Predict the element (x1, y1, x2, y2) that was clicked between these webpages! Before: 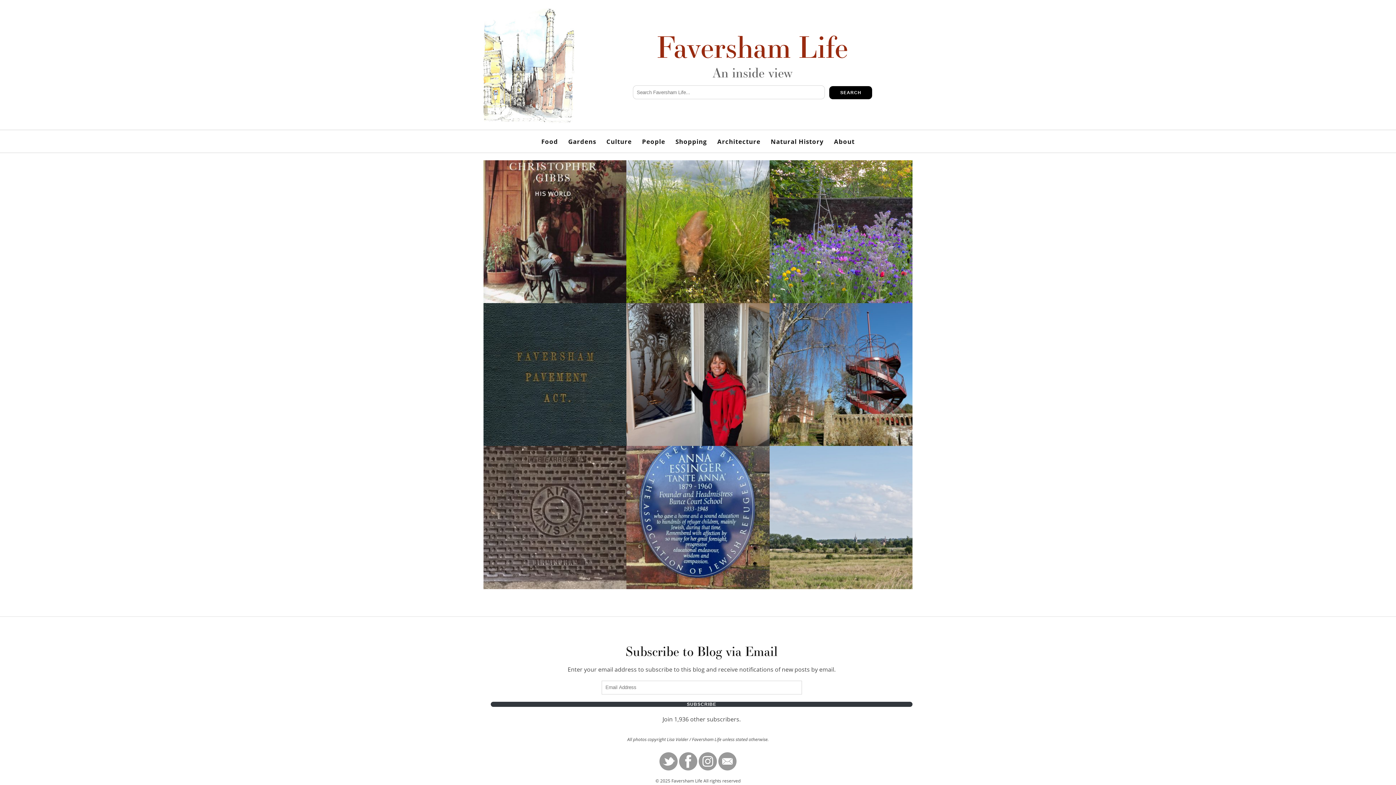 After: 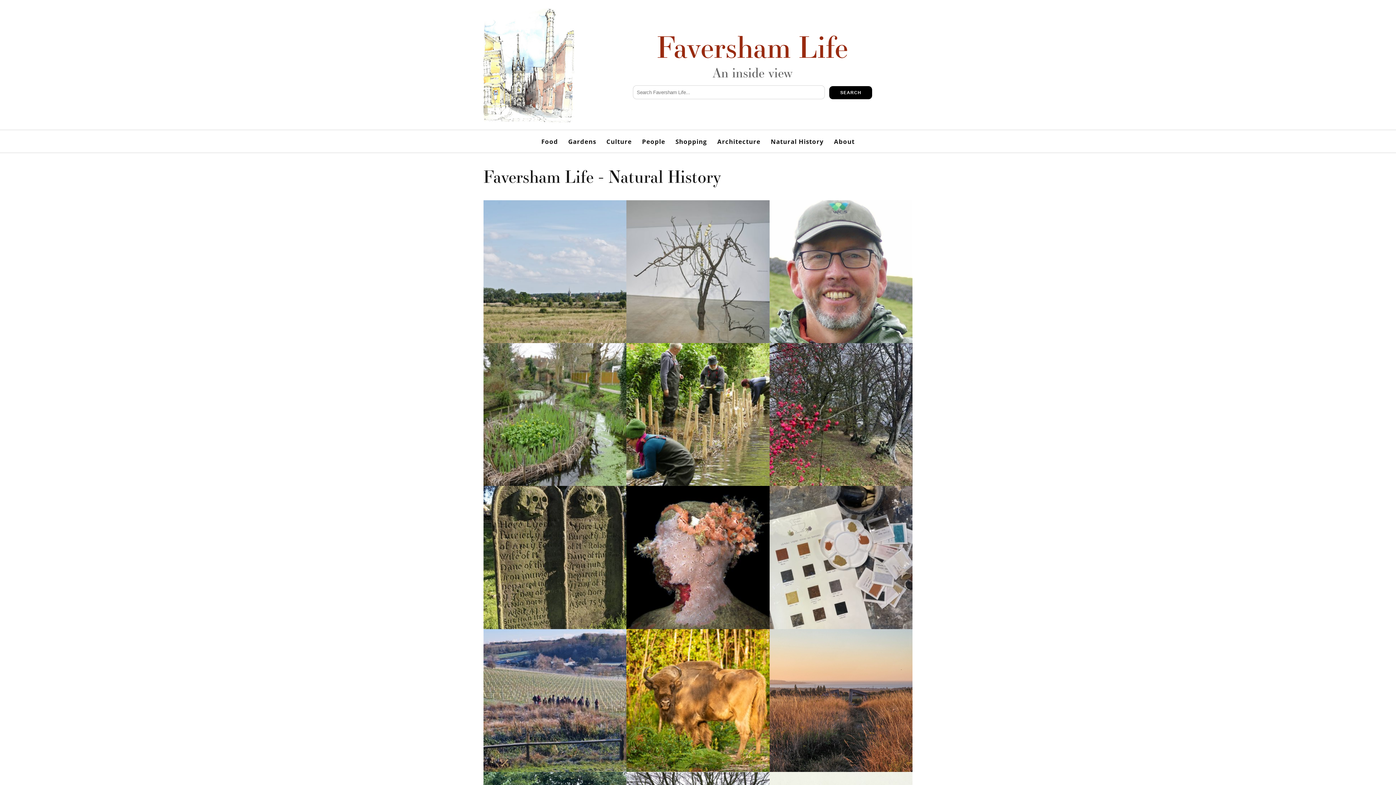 Action: bbox: (766, 133, 828, 148) label: Natural History